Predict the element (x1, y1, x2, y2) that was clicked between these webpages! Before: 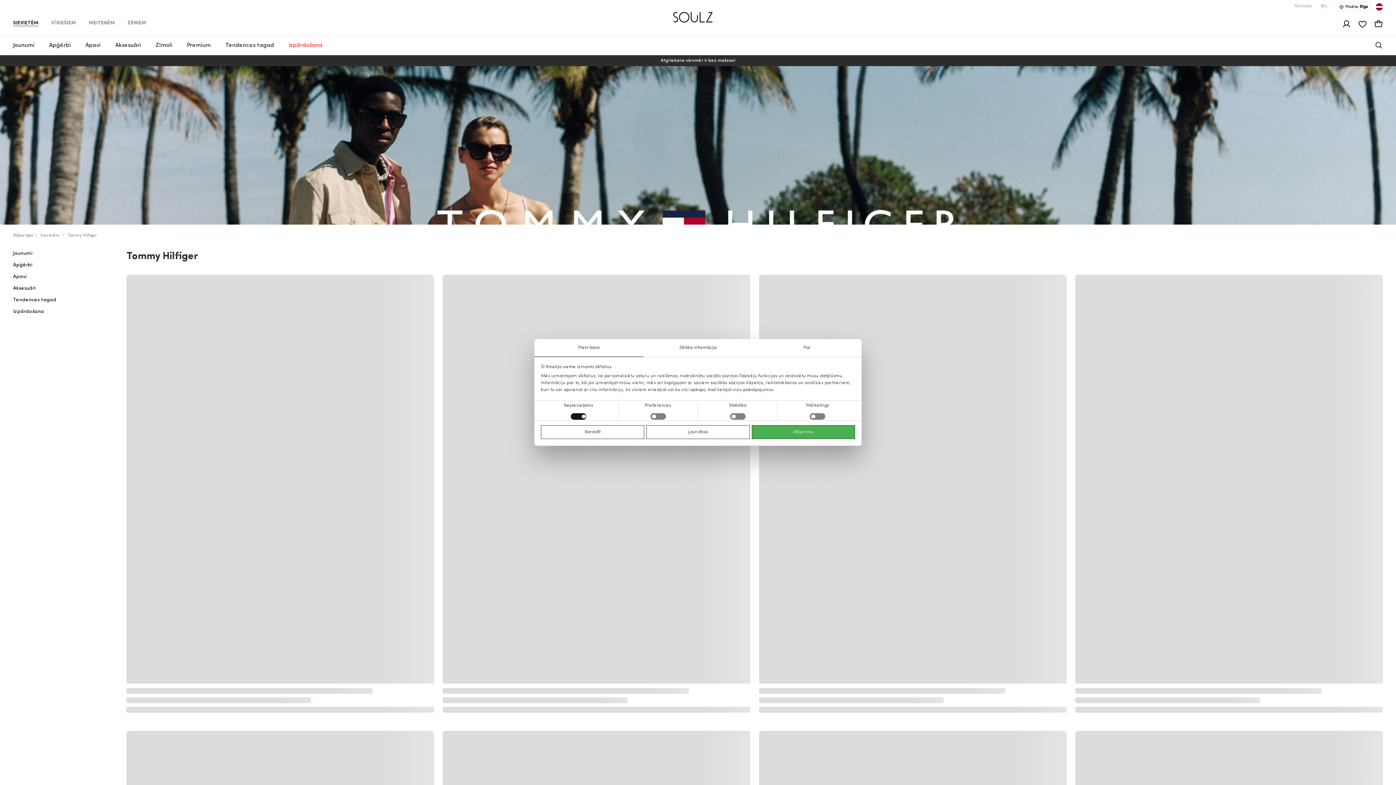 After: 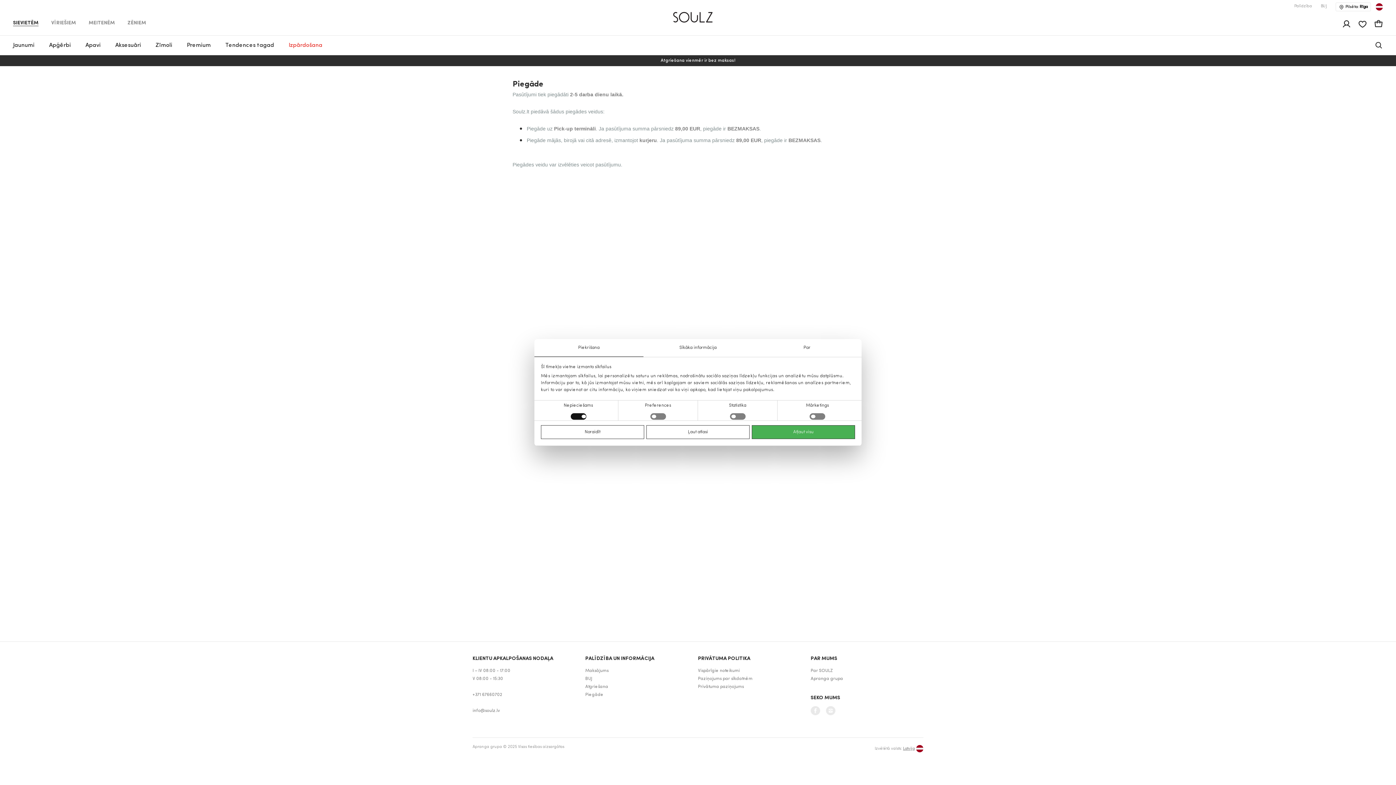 Action: bbox: (0, 55, 1396, 66) label: Atgriešana vienmēr ir bez maksas!